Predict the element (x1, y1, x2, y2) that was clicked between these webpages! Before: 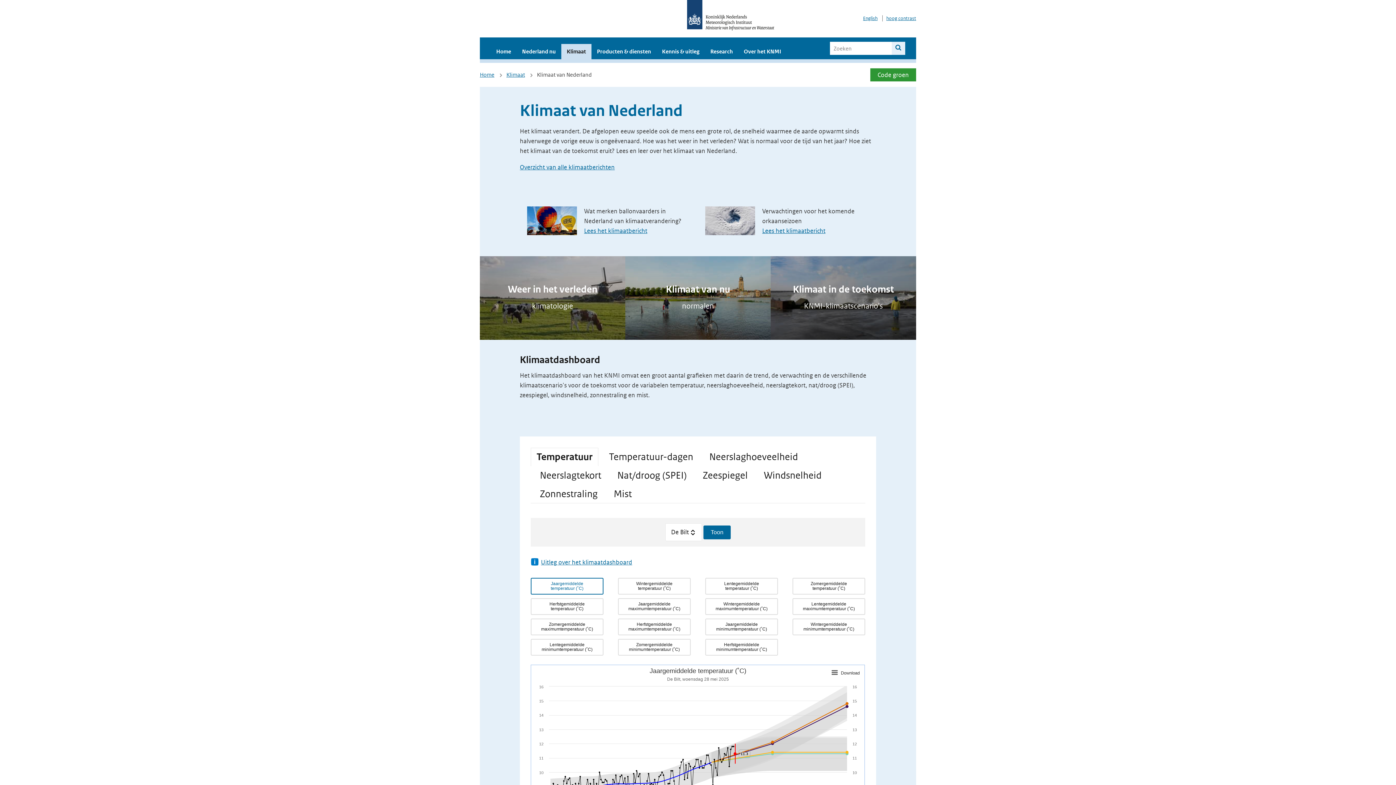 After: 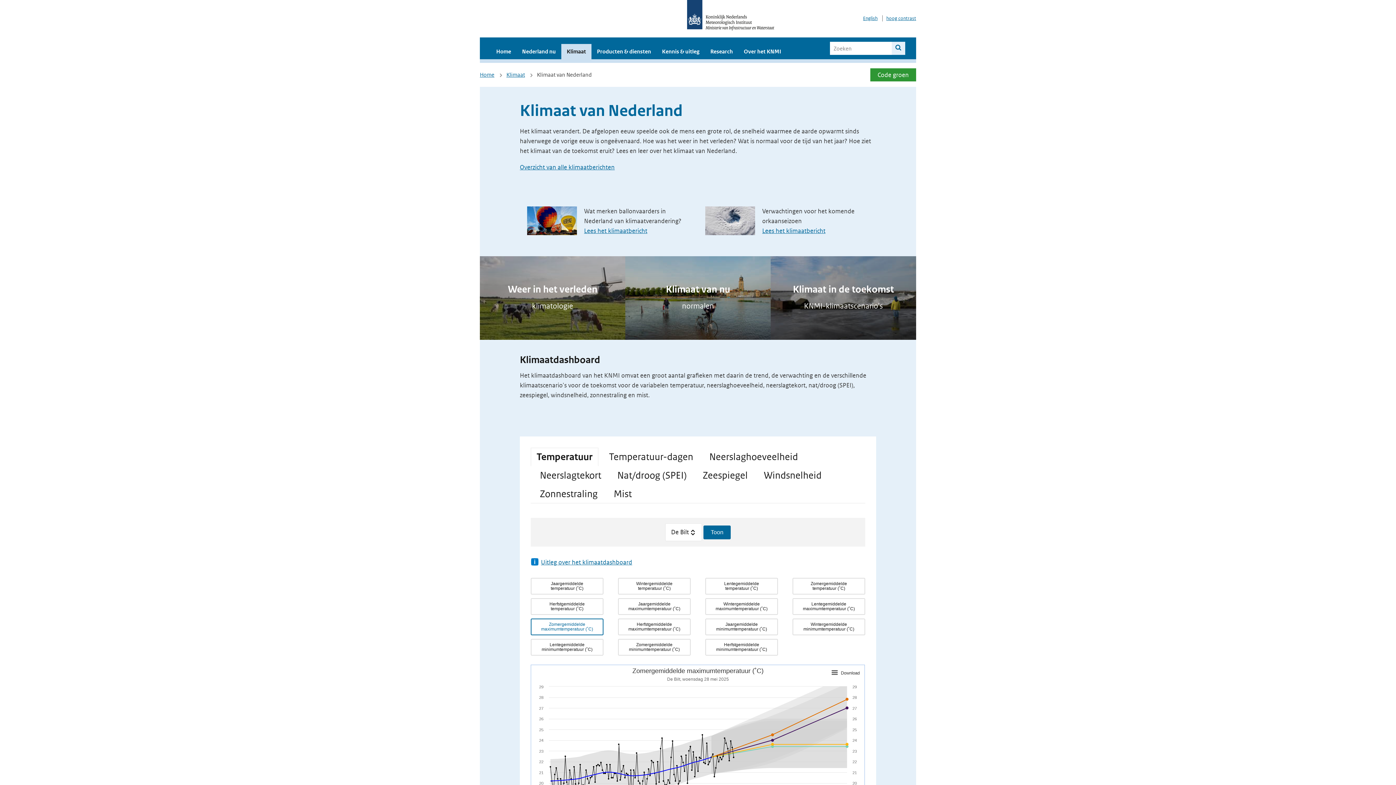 Action: label: Zomergemiddelde maximumtemperatuur (˚C) bbox: (530, 618, 603, 635)